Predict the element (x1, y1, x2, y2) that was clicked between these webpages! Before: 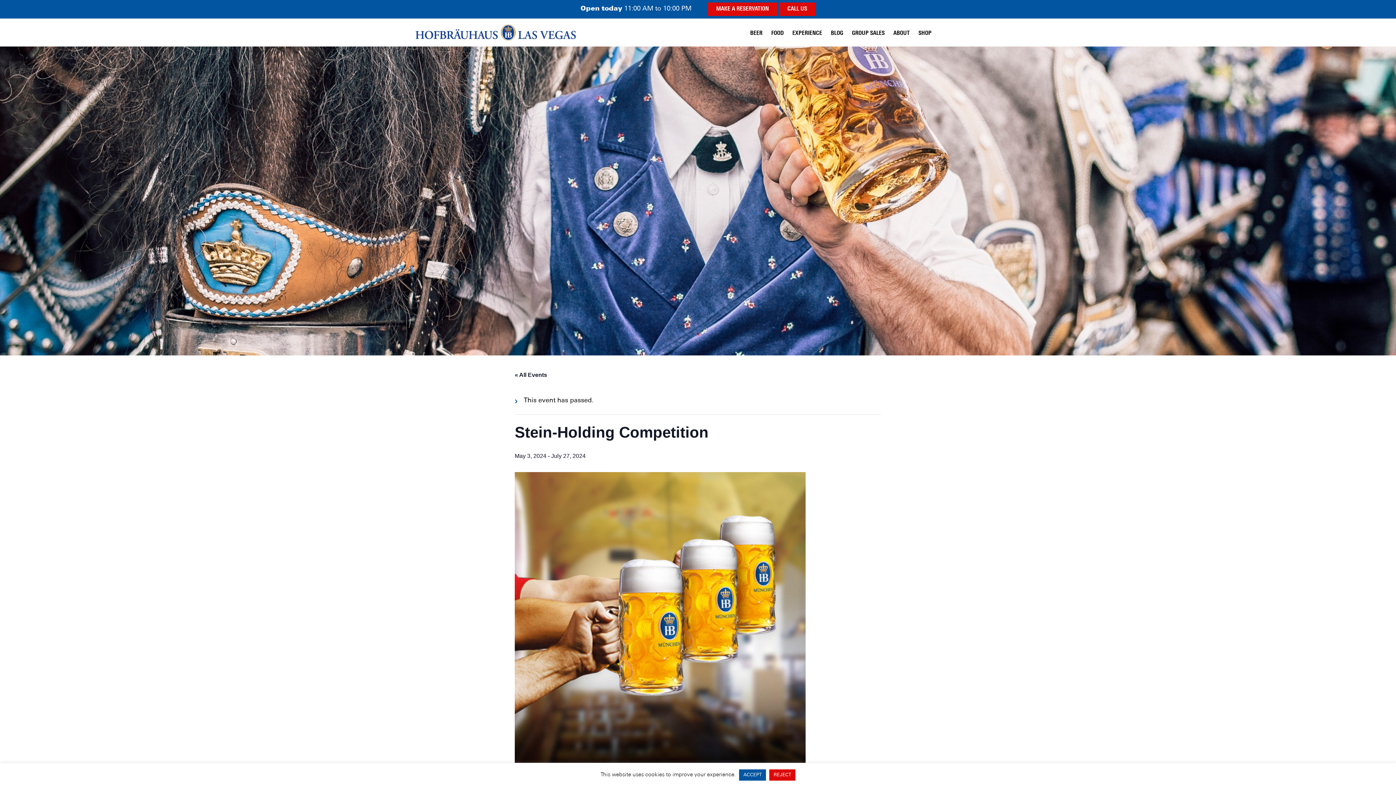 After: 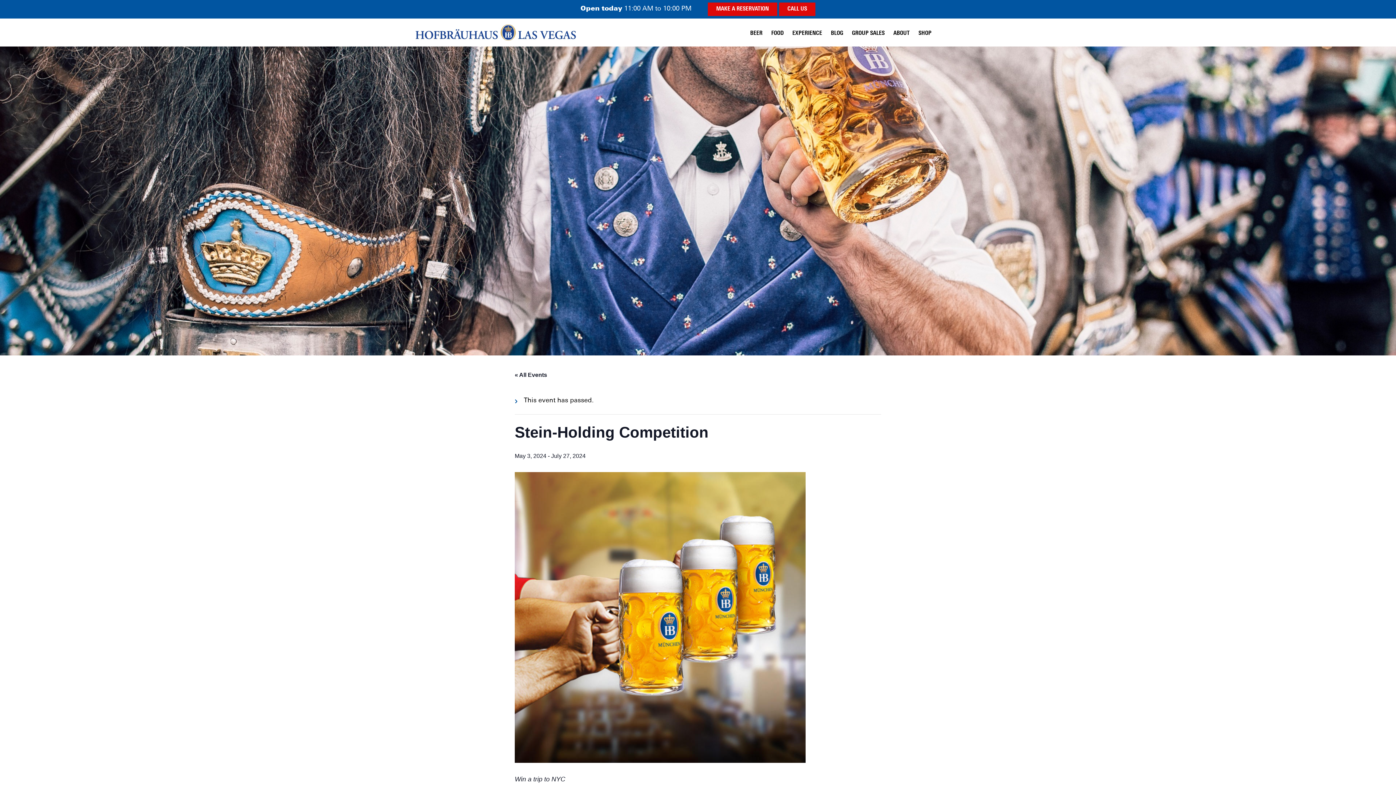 Action: label: REJECT bbox: (769, 769, 795, 781)